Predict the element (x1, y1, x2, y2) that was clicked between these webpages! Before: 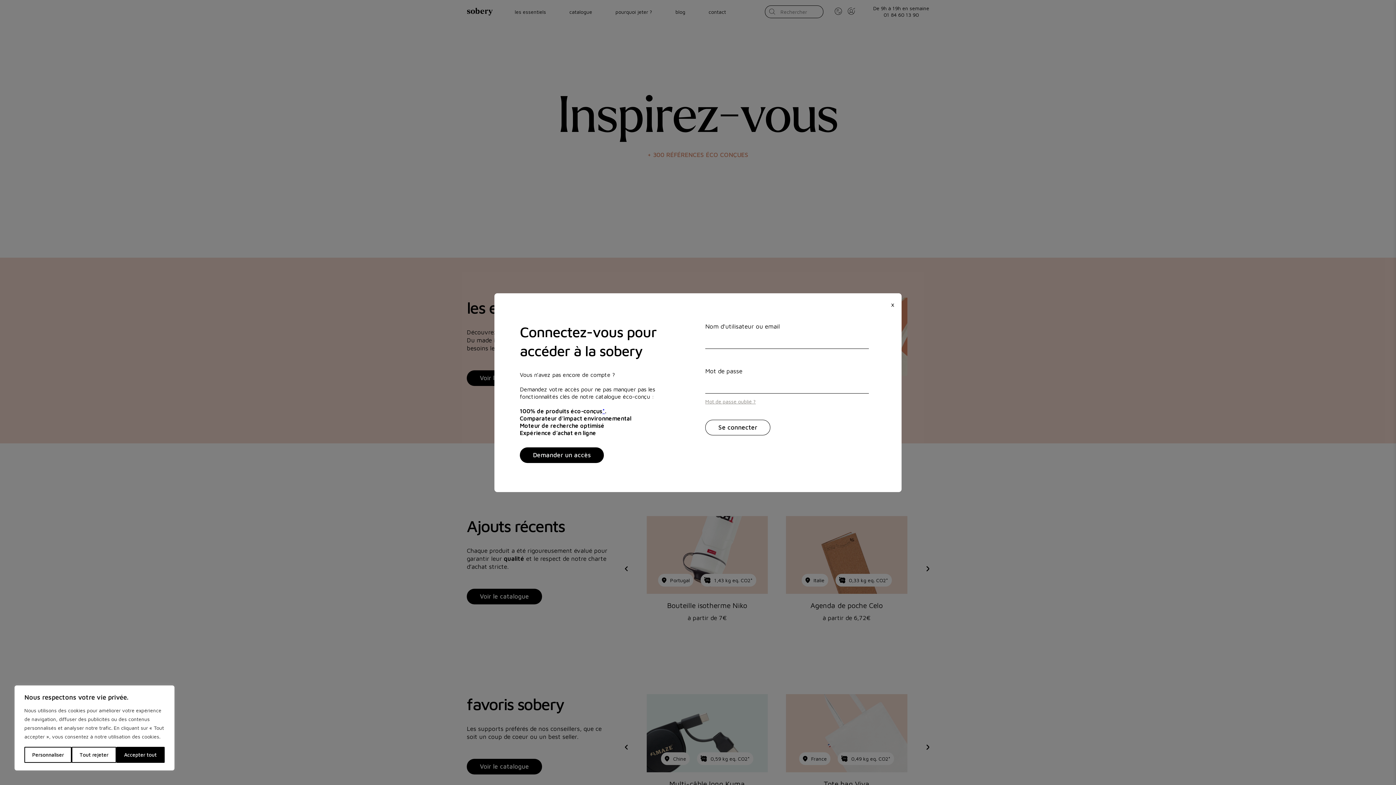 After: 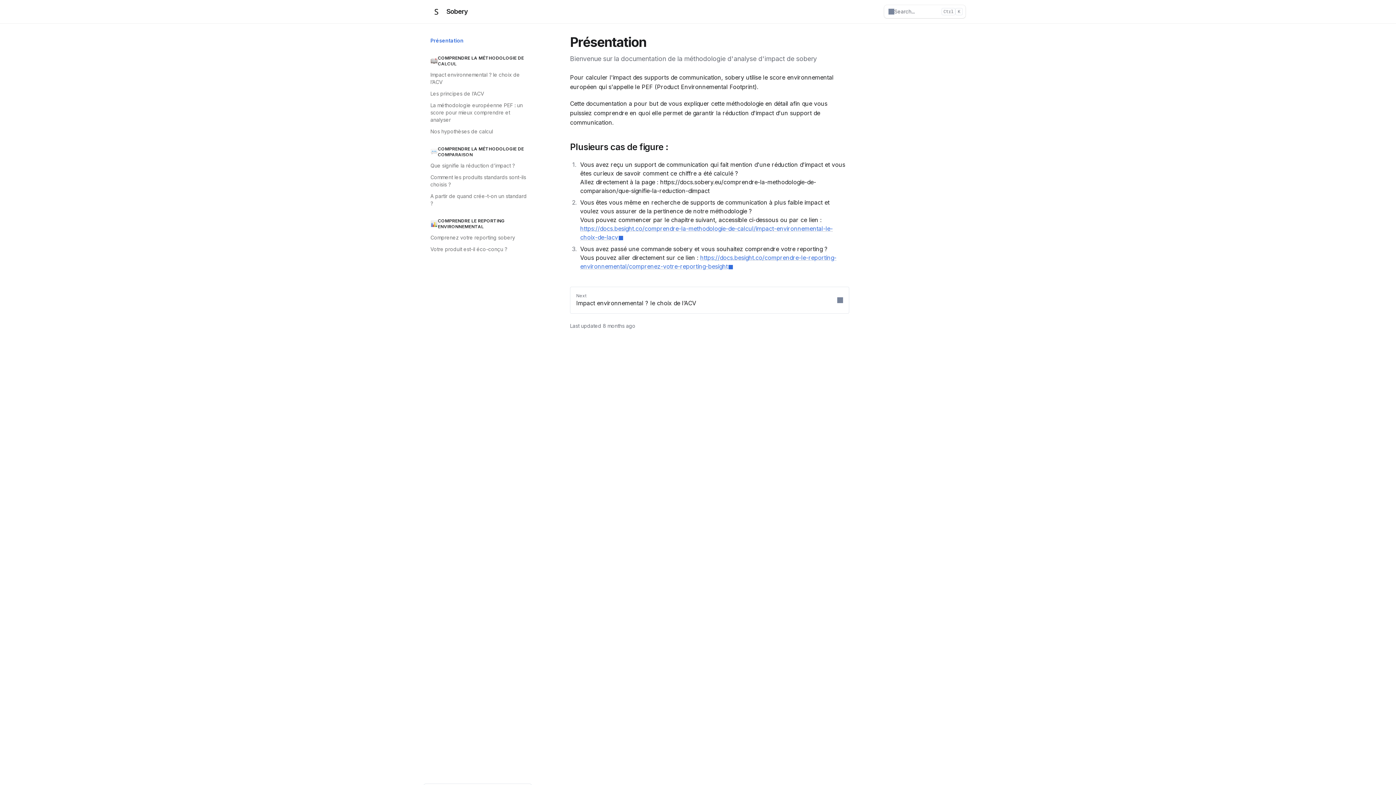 Action: label: * bbox: (602, 407, 605, 414)